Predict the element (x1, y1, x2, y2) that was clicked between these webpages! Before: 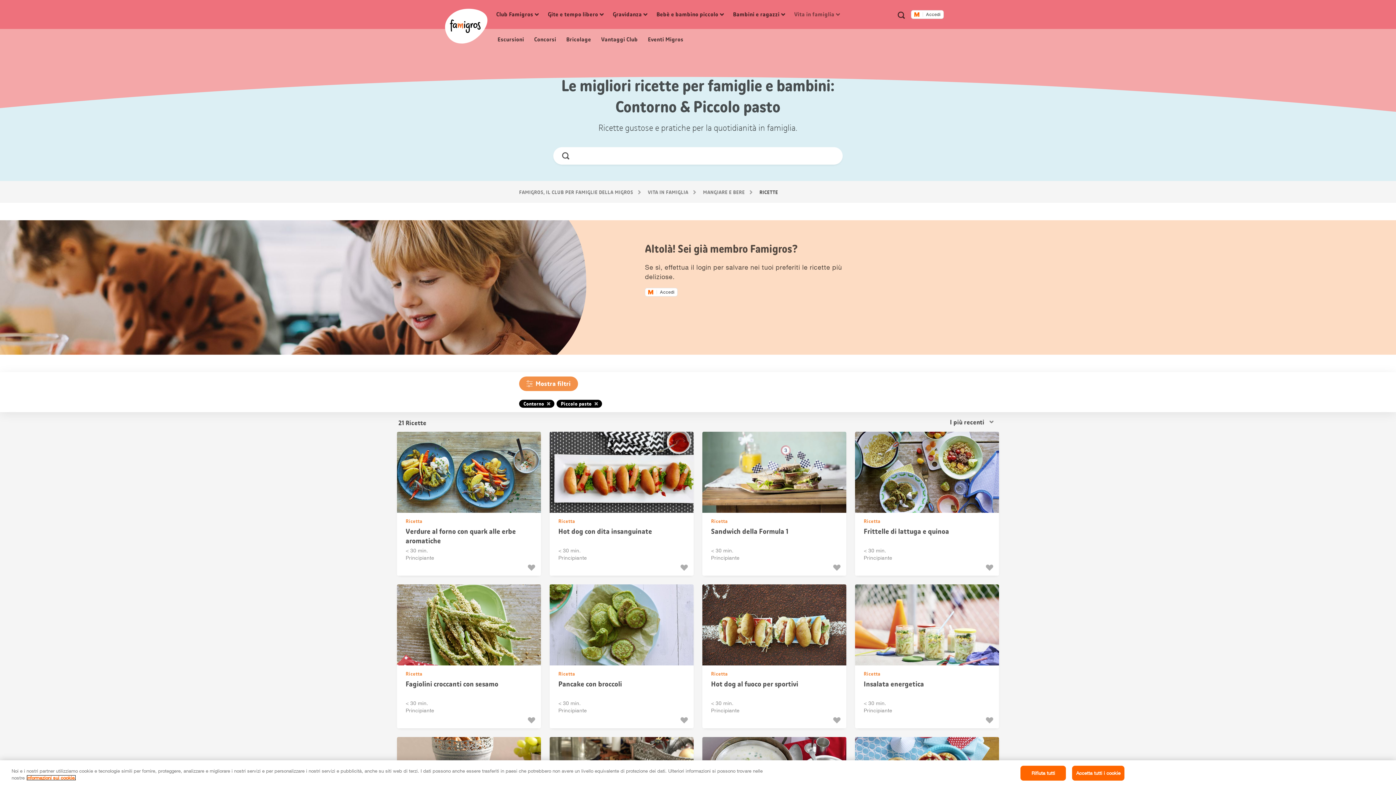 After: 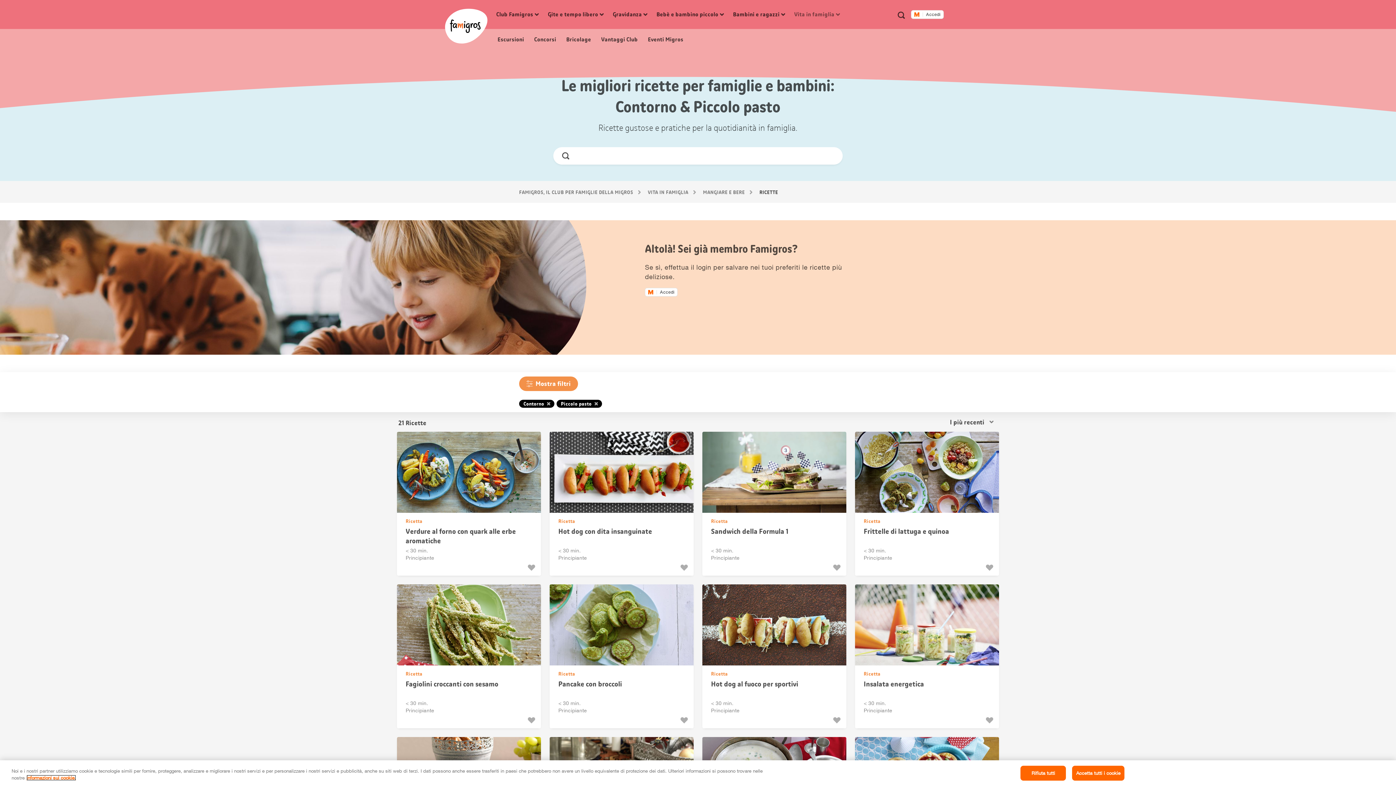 Action: label: Mi piace bbox: (985, 563, 996, 572)